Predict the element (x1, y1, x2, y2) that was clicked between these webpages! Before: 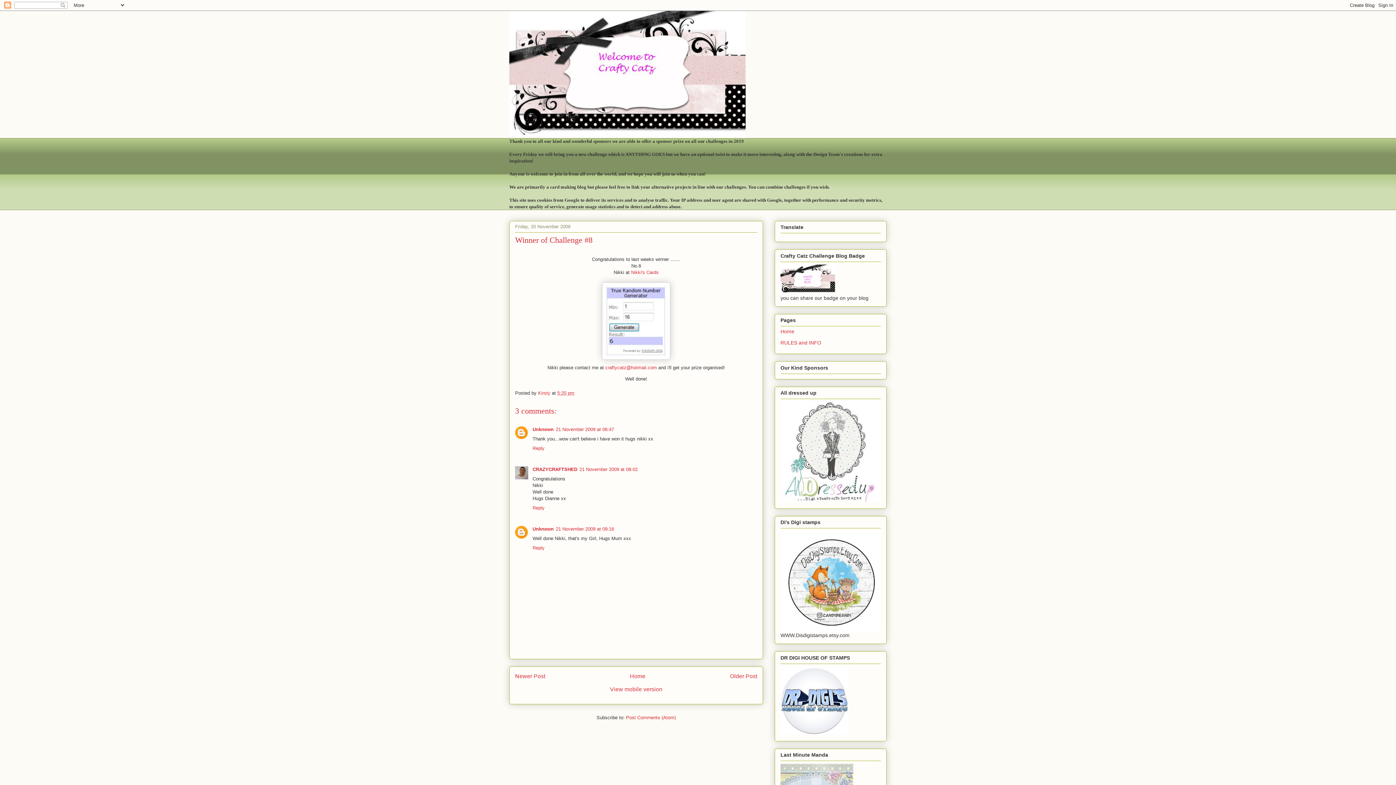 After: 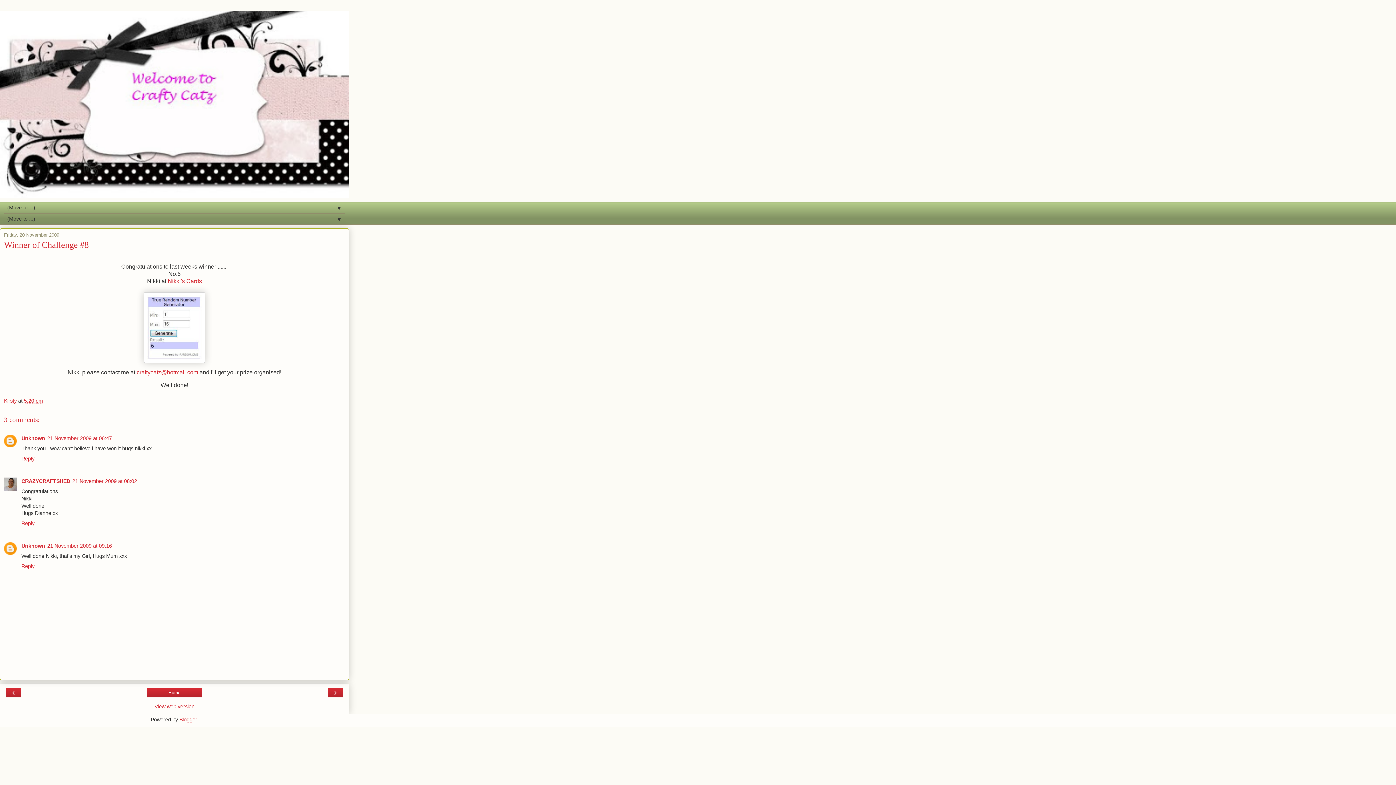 Action: label: View mobile version bbox: (610, 686, 662, 692)